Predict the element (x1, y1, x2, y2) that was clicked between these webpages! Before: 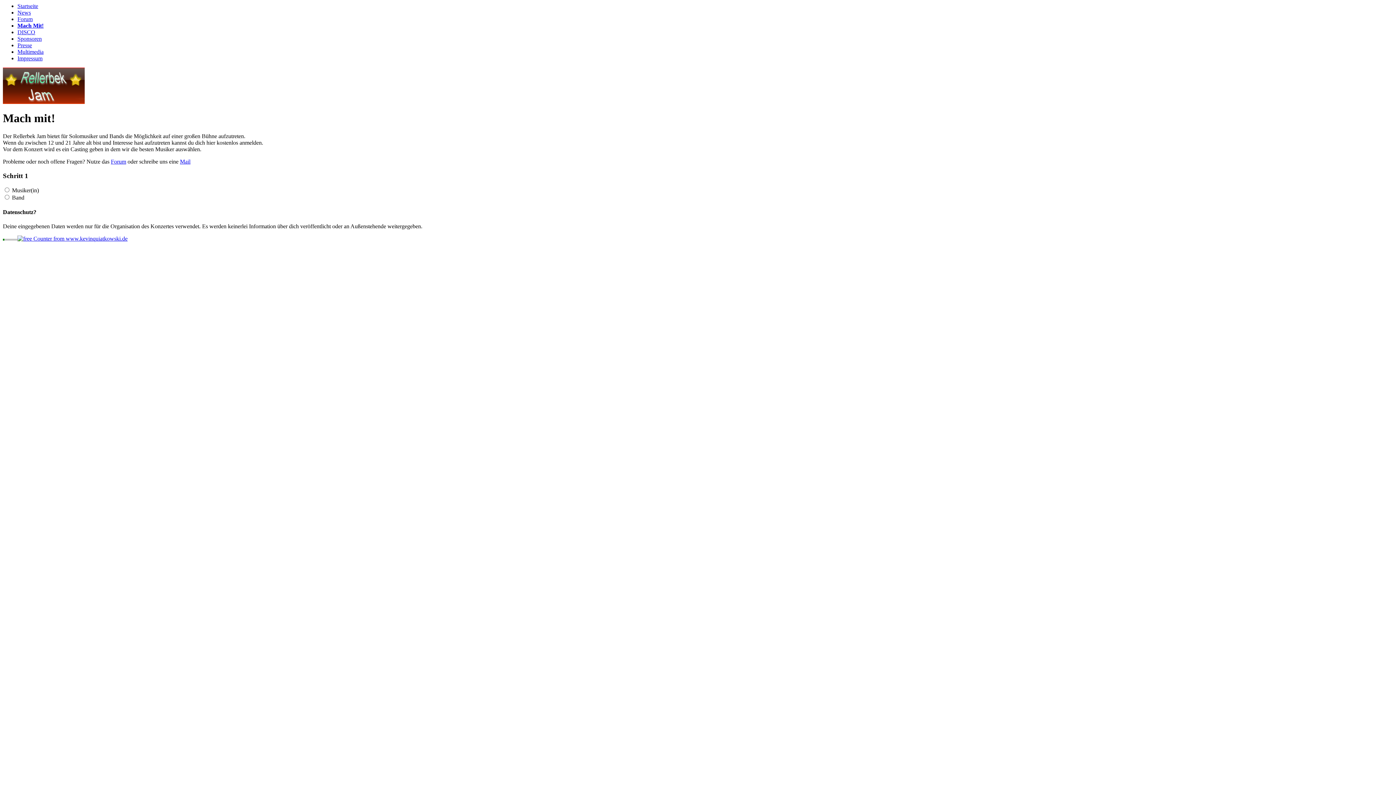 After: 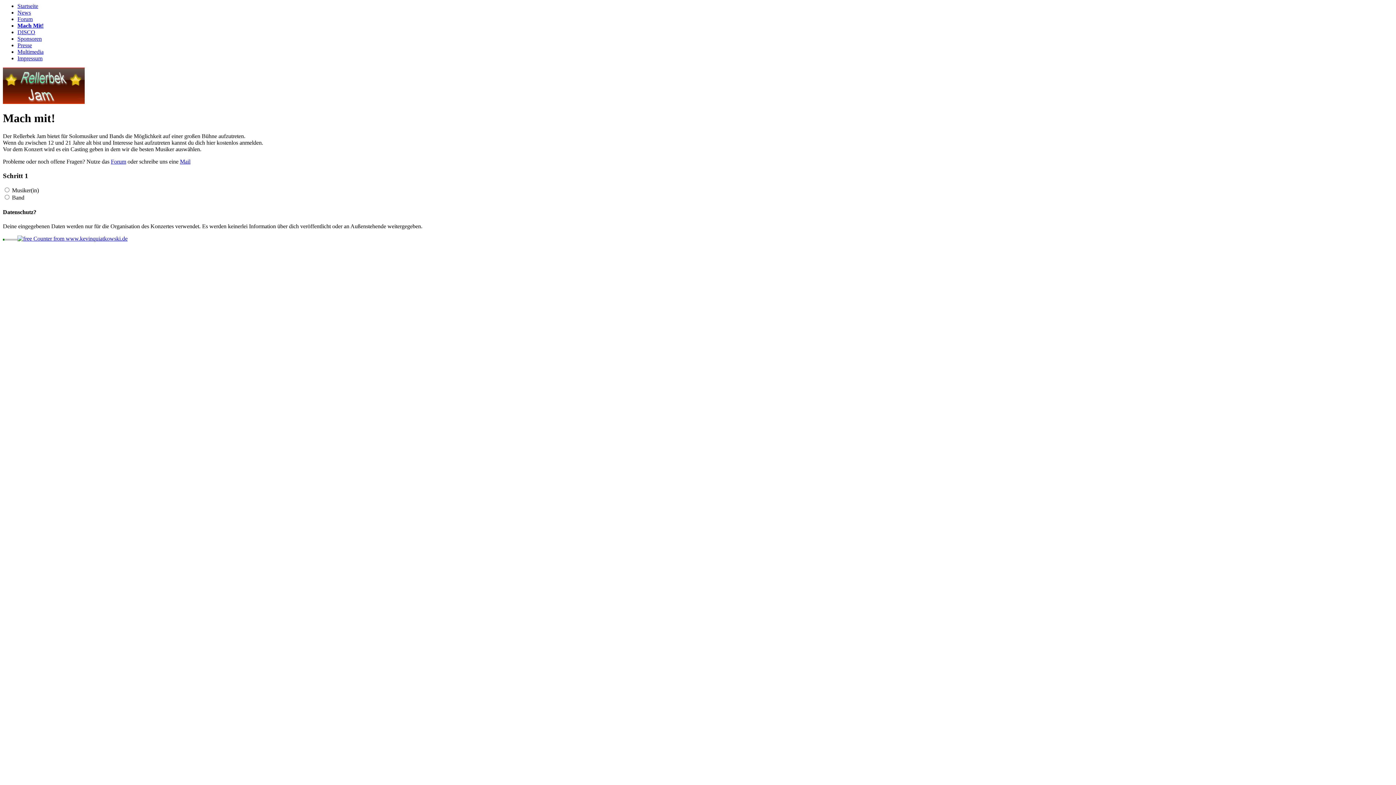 Action: bbox: (17, 235, 127, 241)